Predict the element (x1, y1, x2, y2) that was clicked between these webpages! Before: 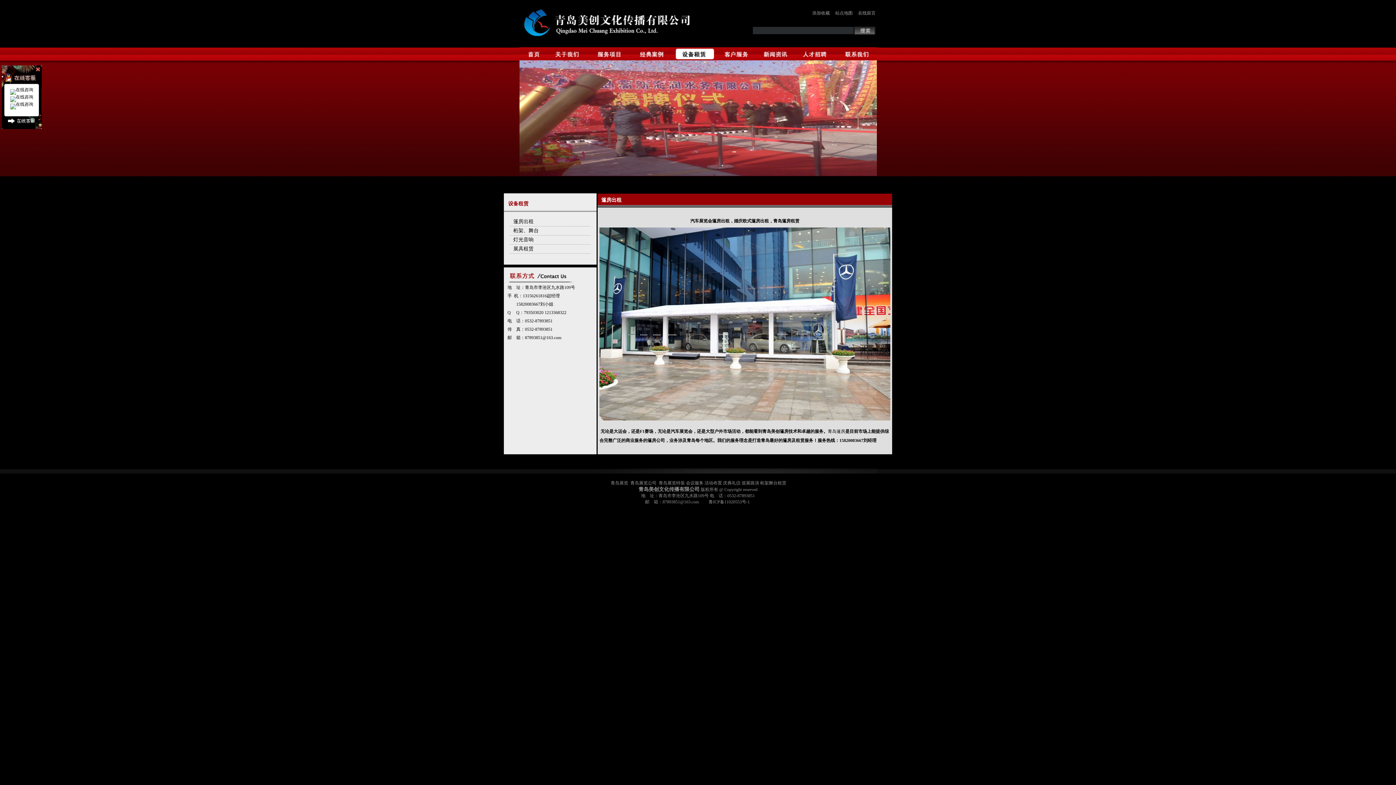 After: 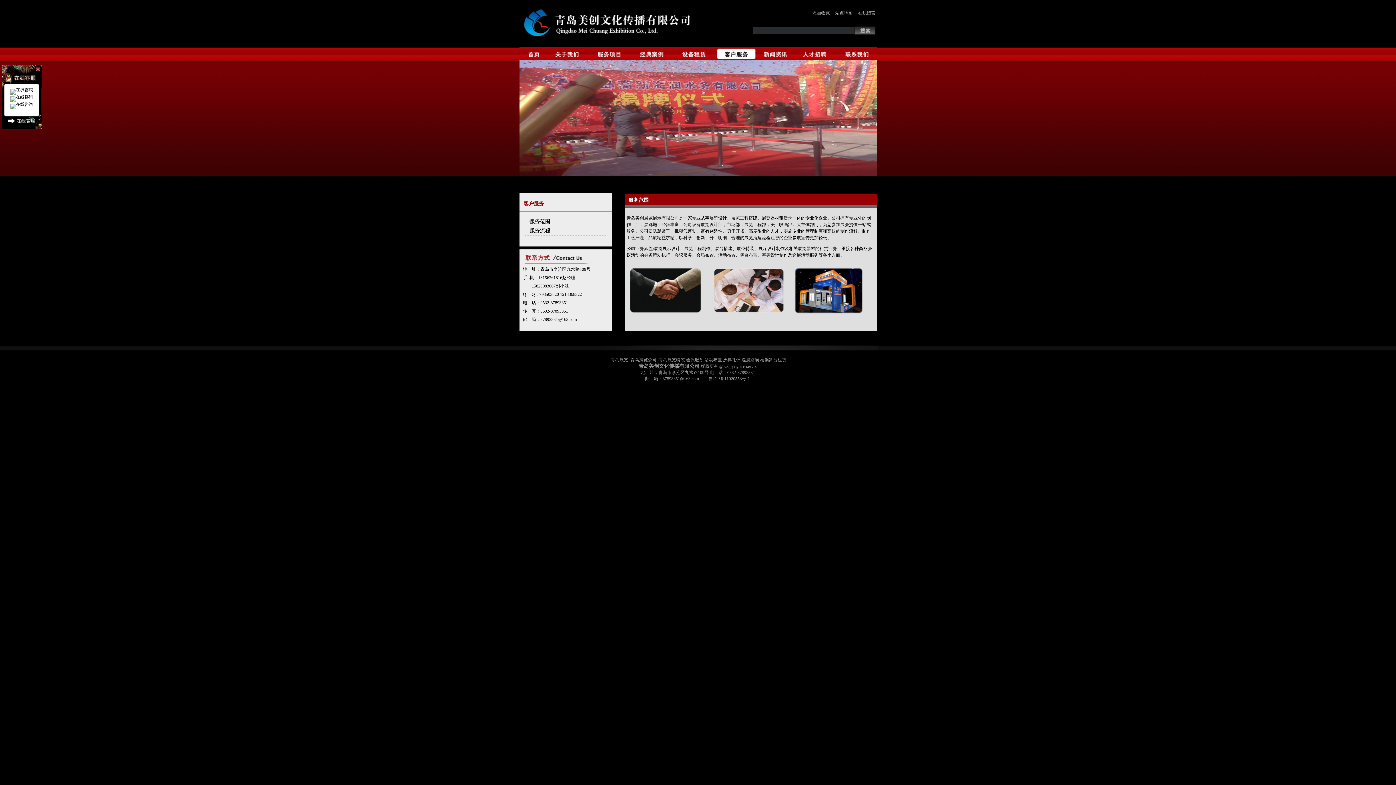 Action: bbox: (715, 56, 756, 61)